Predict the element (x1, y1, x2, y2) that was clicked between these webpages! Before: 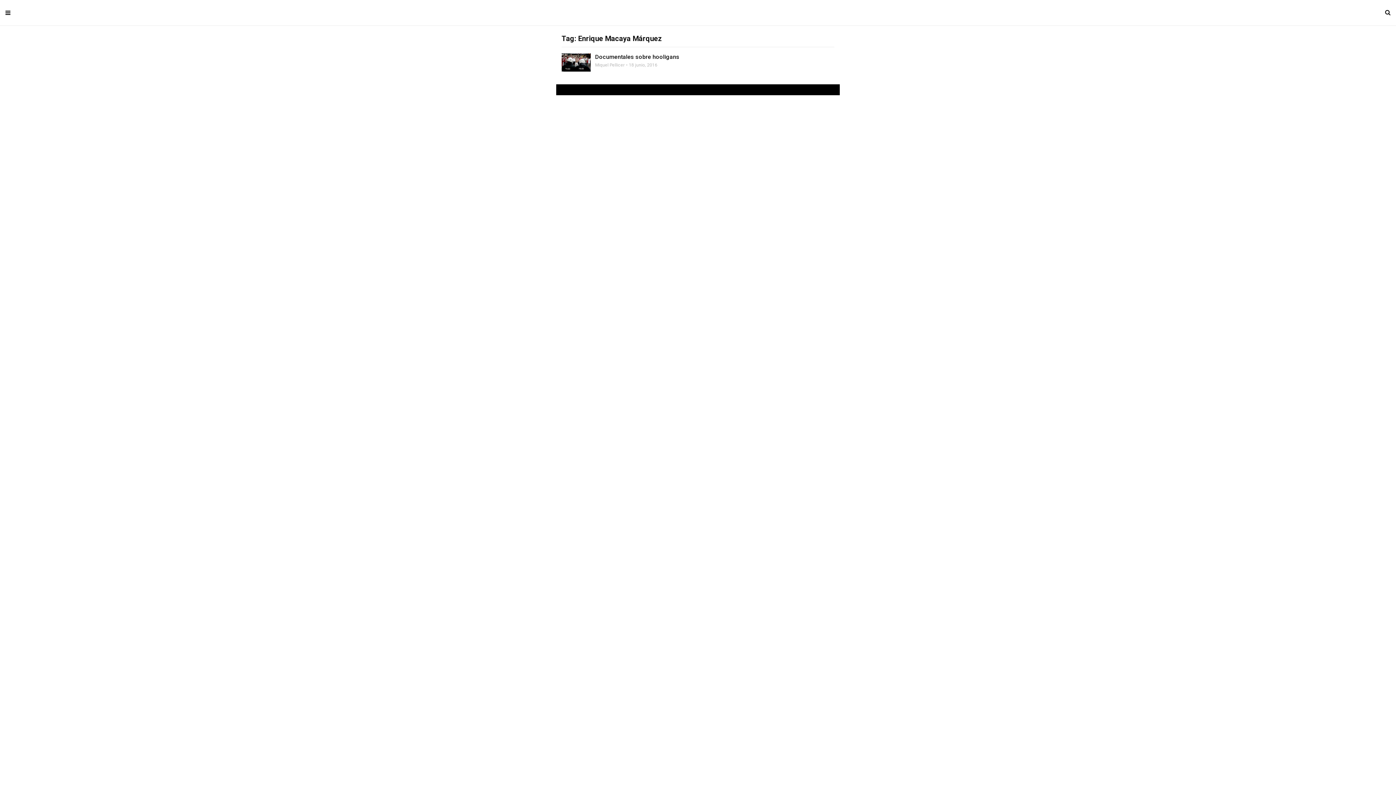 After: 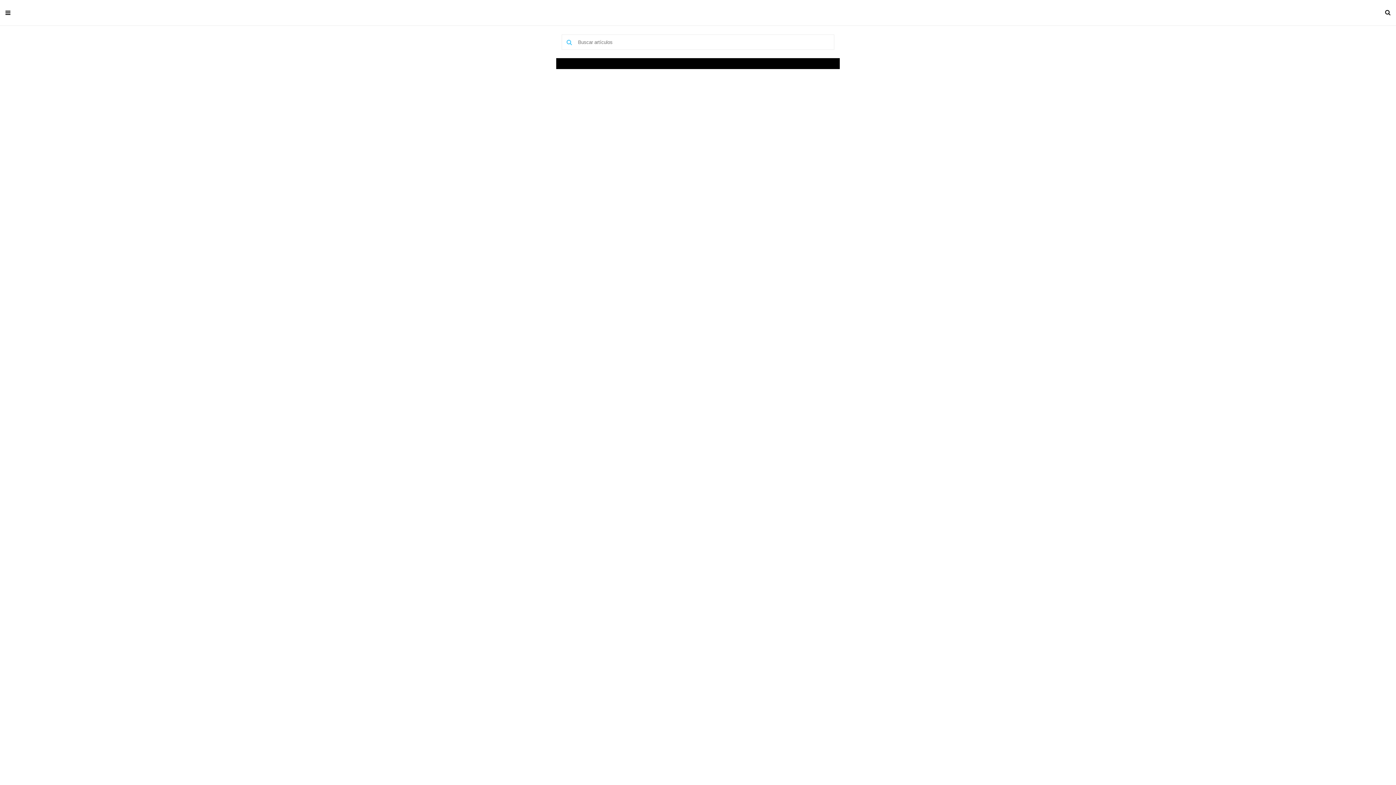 Action: bbox: (1385, 0, 1390, 25)